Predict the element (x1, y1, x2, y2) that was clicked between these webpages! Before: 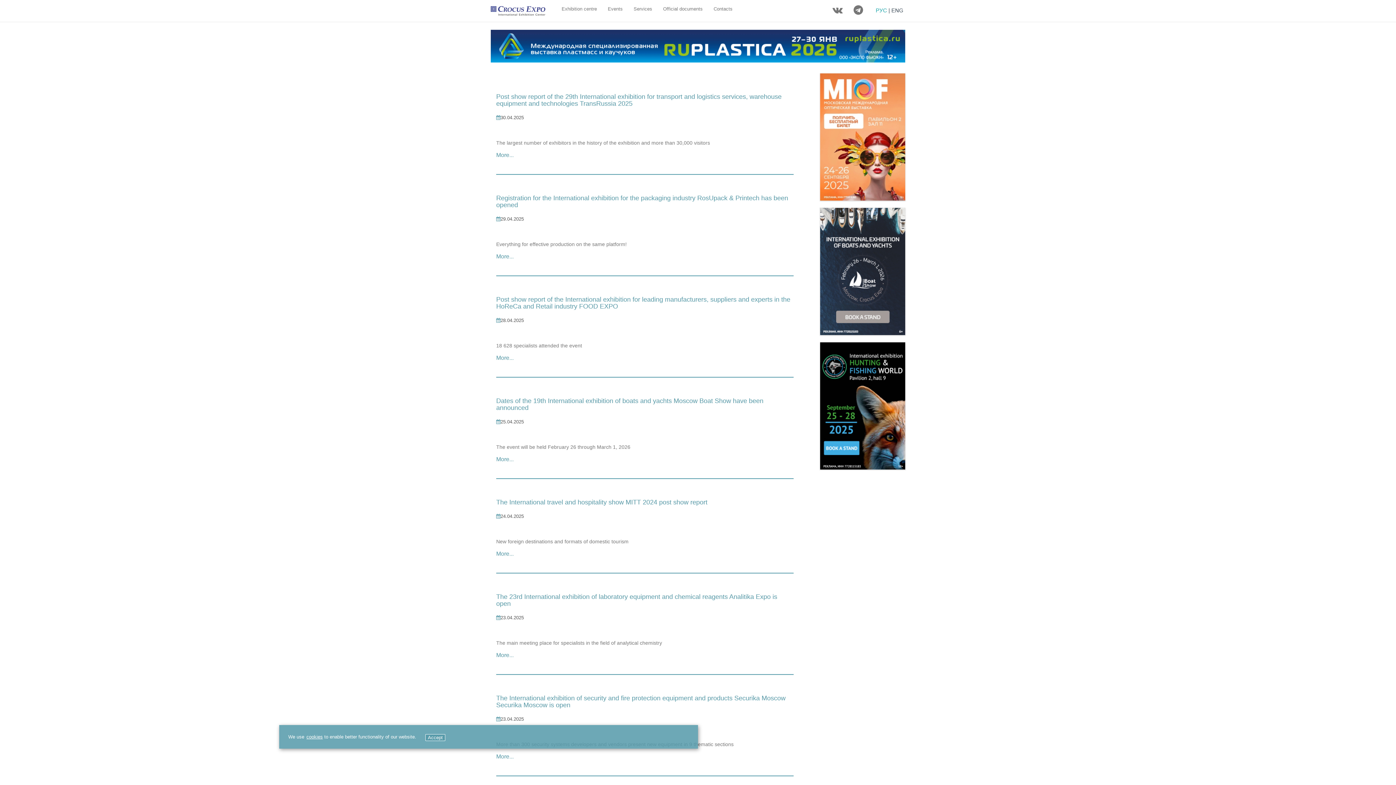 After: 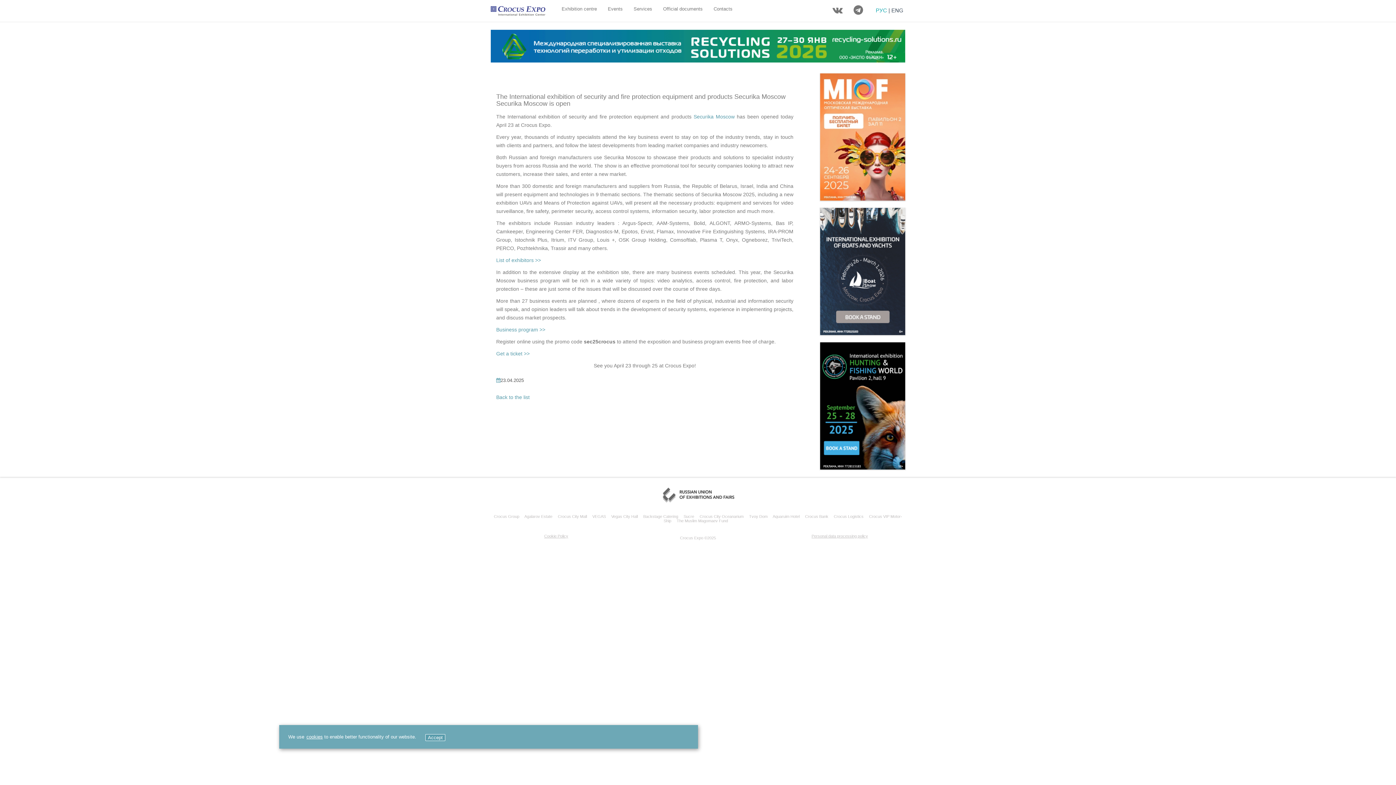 Action: label: The International exhibition of security and fire protection equipment and products Securika Moscow Securika Moscow is open bbox: (496, 694, 785, 709)